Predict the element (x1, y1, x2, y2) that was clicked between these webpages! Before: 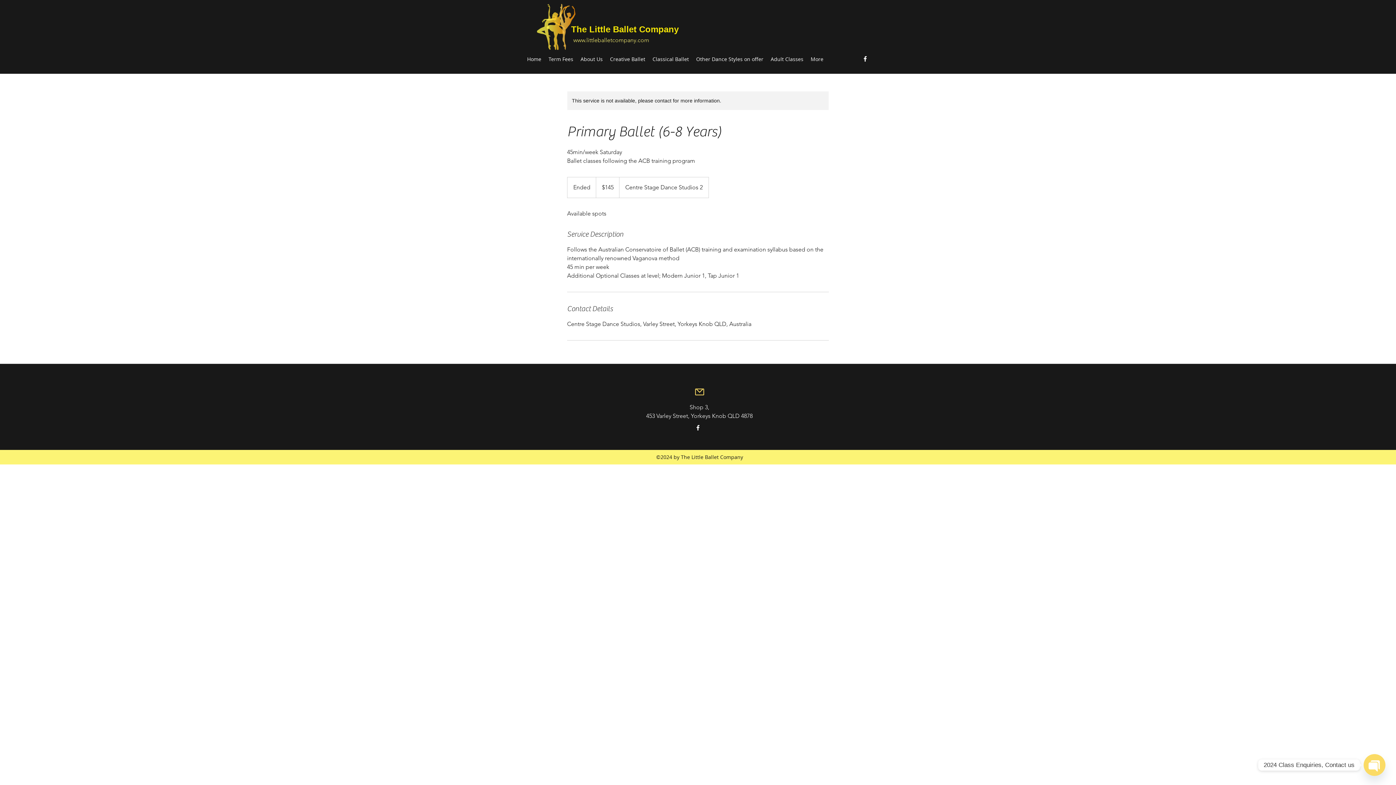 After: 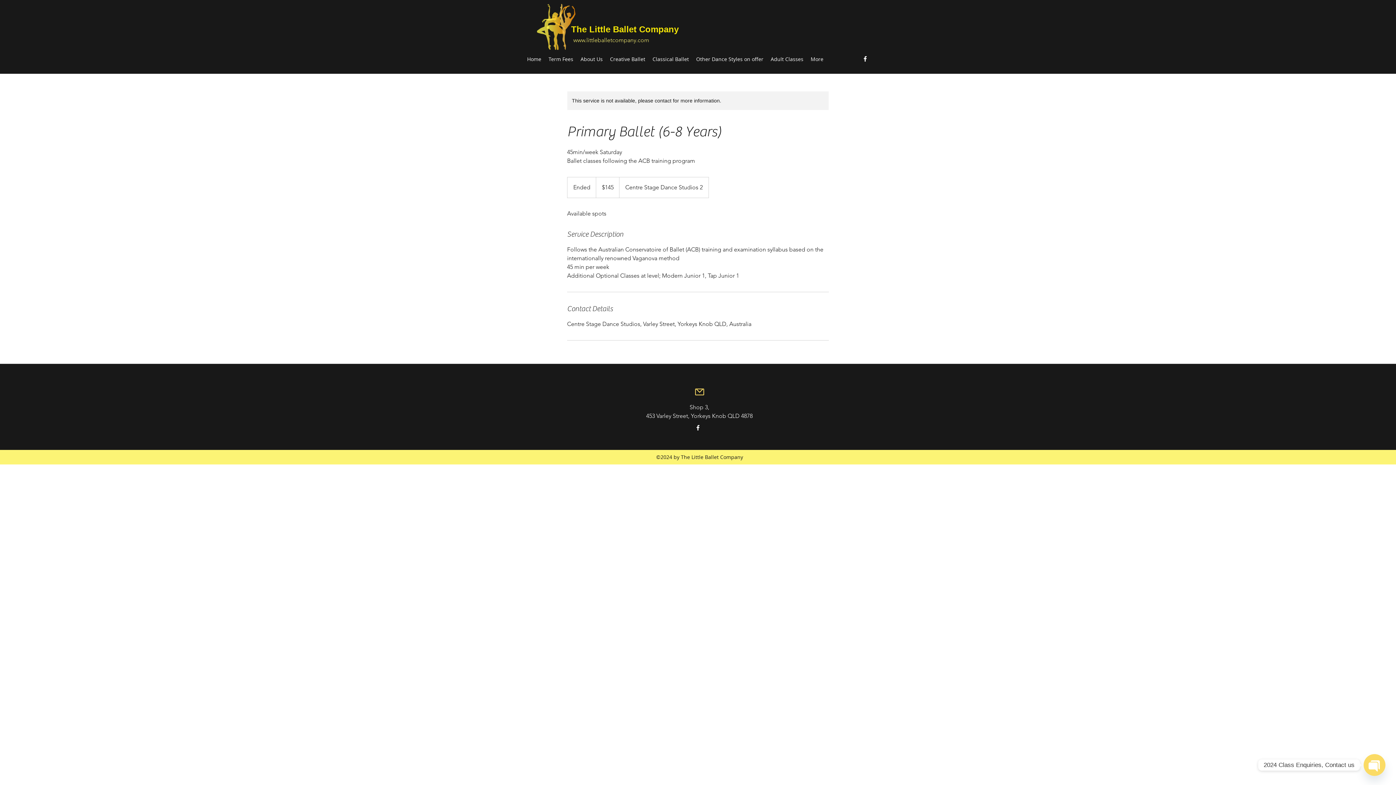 Action: label: Cart (0) bbox: (858, 32, 876, 38)